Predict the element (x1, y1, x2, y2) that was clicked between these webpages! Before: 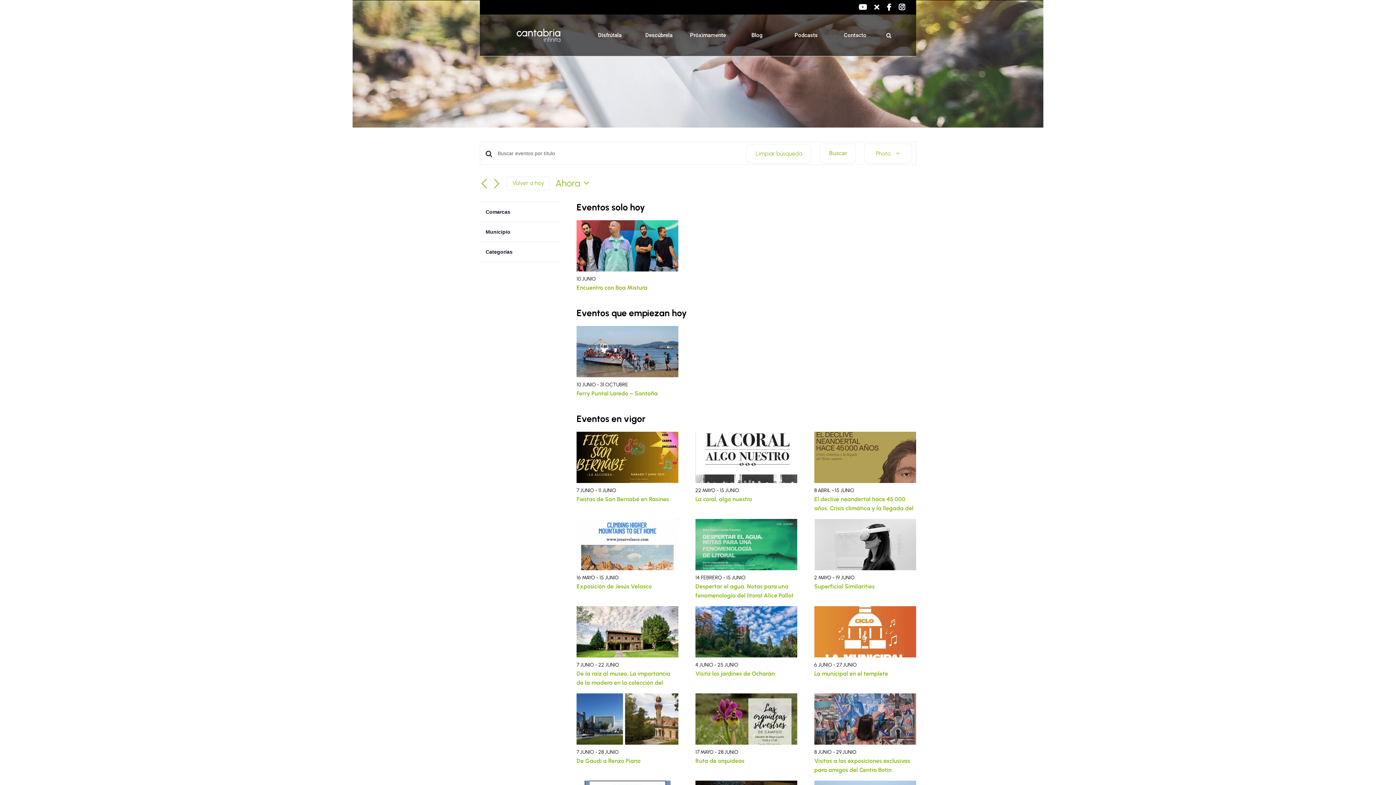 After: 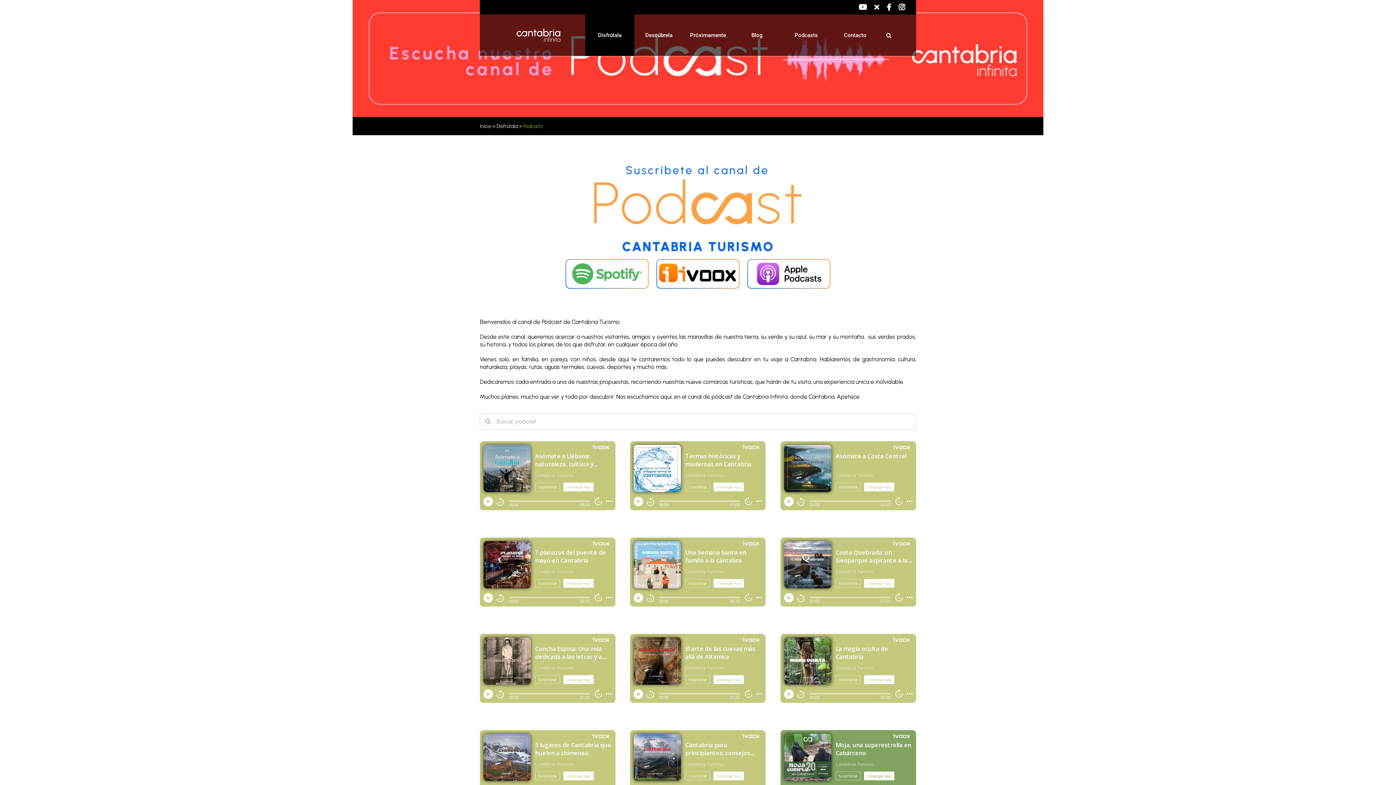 Action: label: Podcasts bbox: (781, 14, 830, 56)